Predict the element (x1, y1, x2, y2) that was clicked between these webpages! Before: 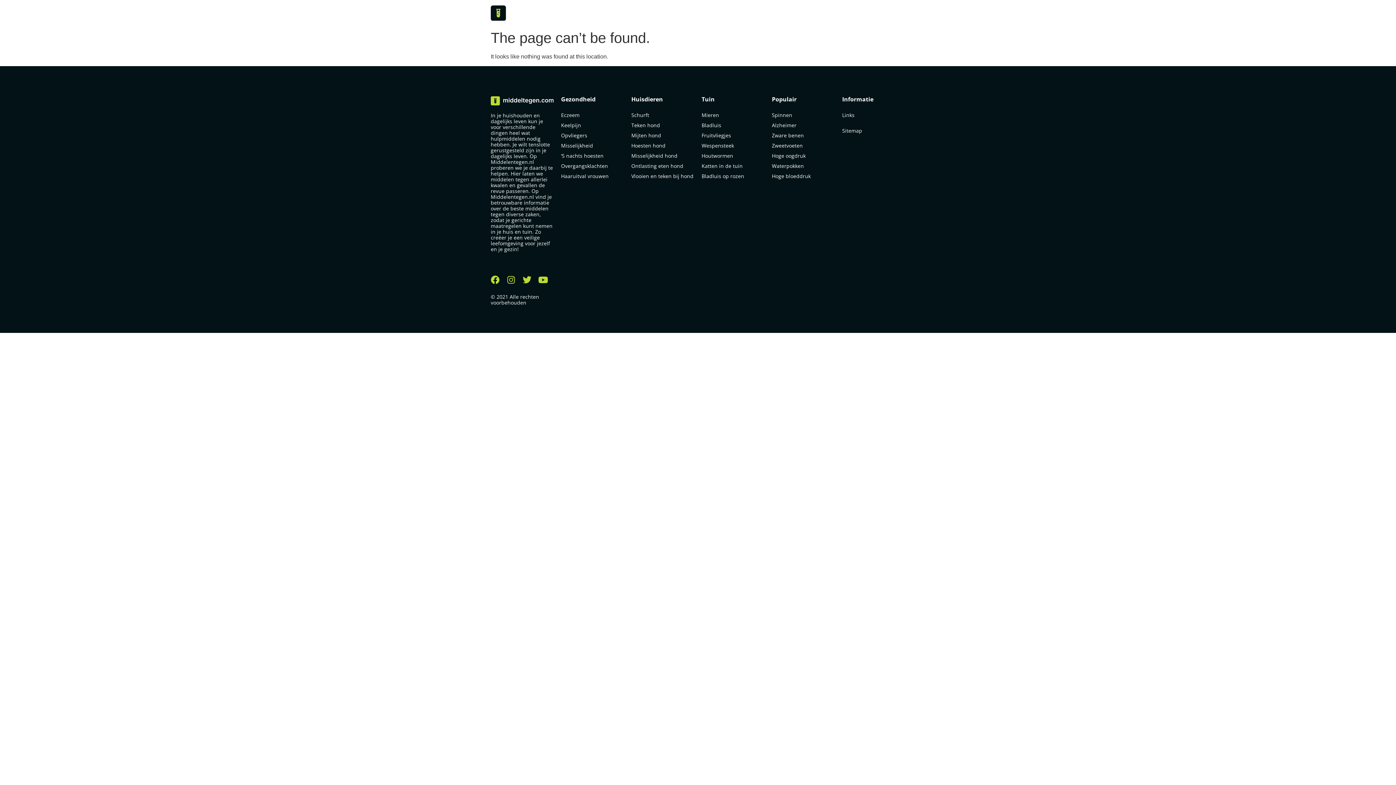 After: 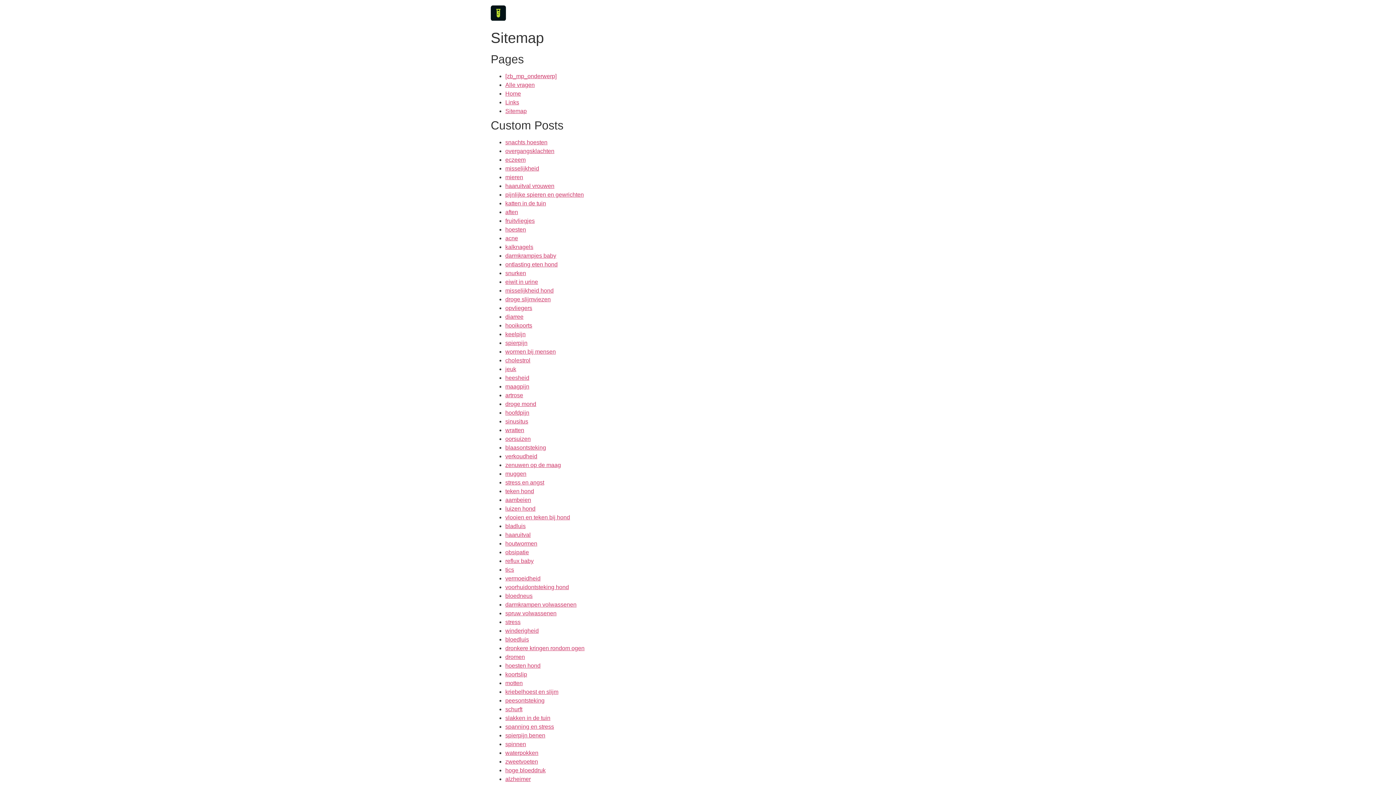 Action: bbox: (842, 127, 862, 134) label: Sitemap